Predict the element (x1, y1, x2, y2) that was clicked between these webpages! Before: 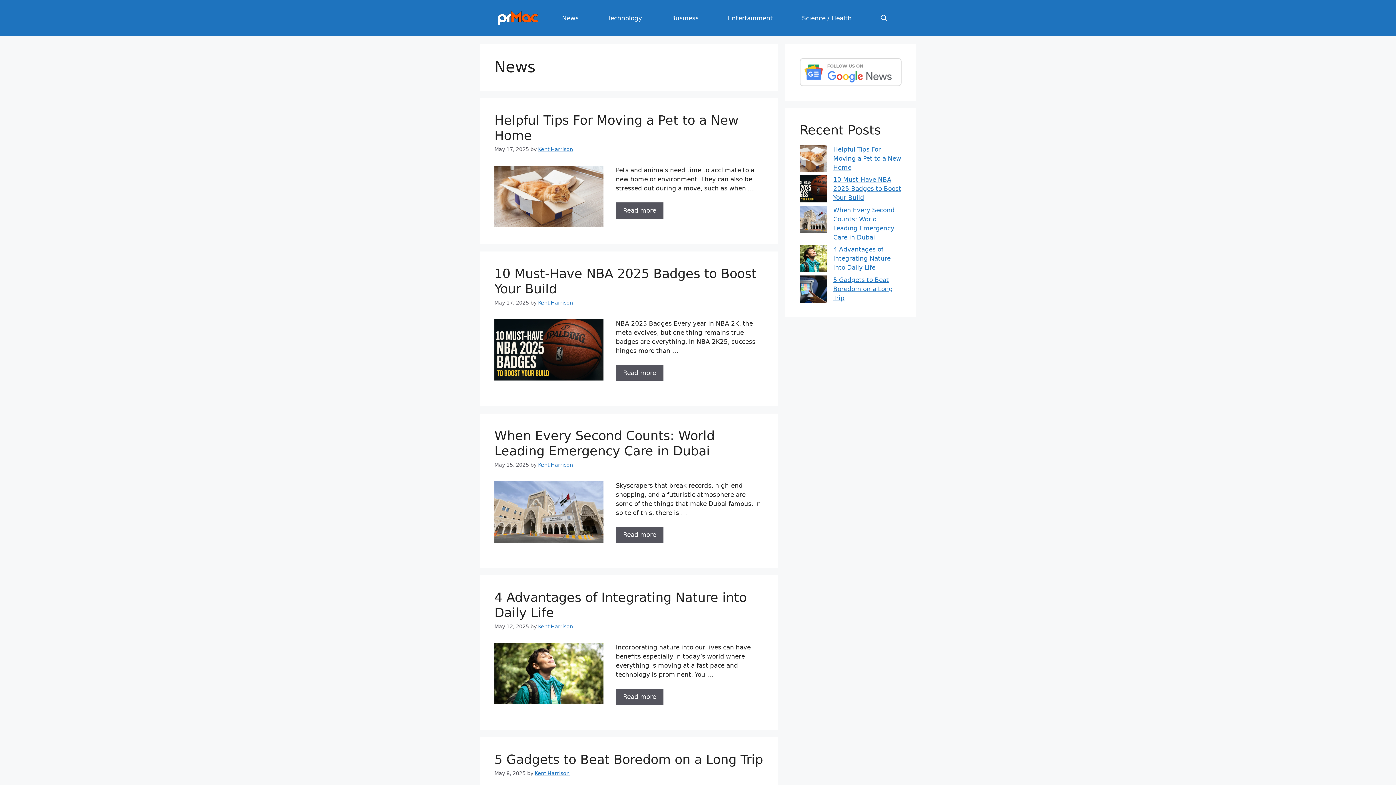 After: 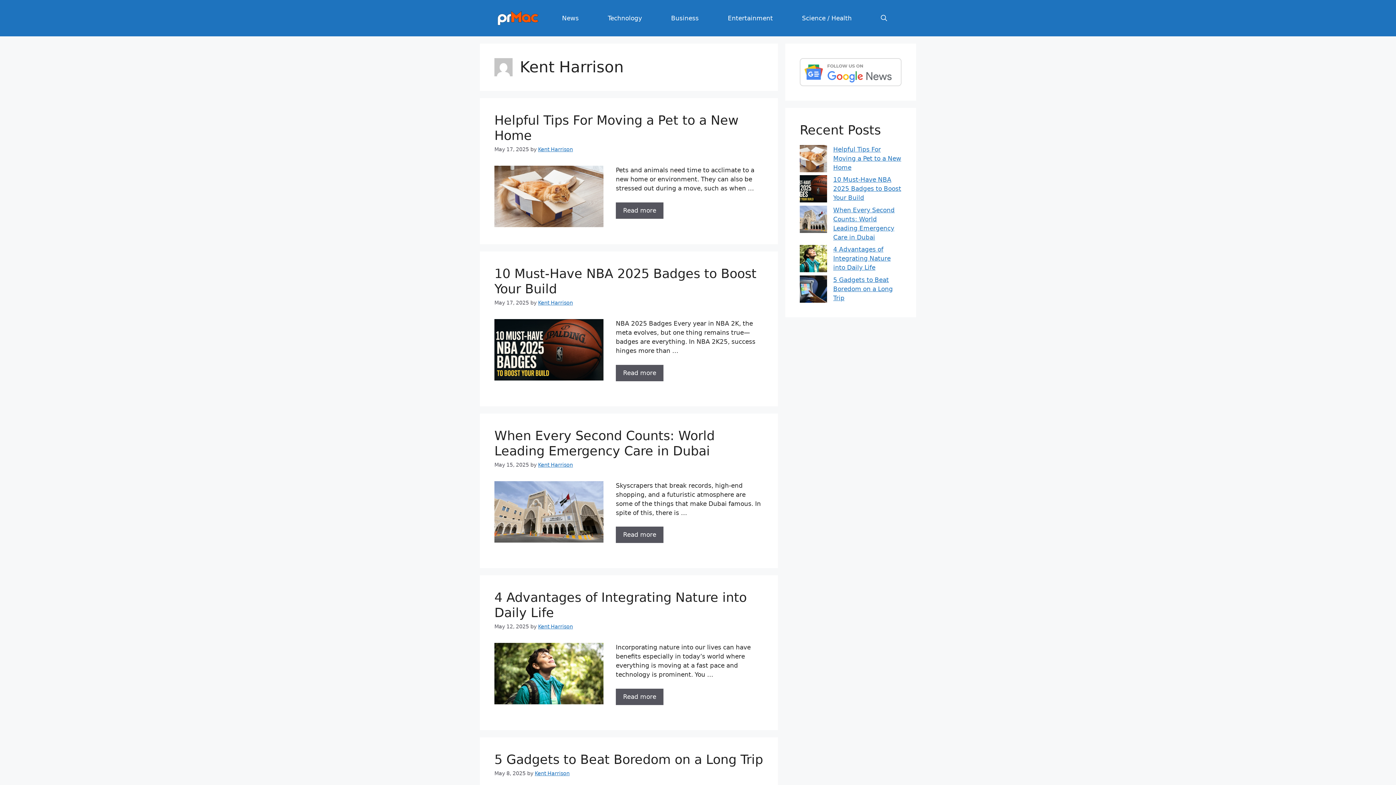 Action: label: Kent Harrison bbox: (538, 146, 573, 152)